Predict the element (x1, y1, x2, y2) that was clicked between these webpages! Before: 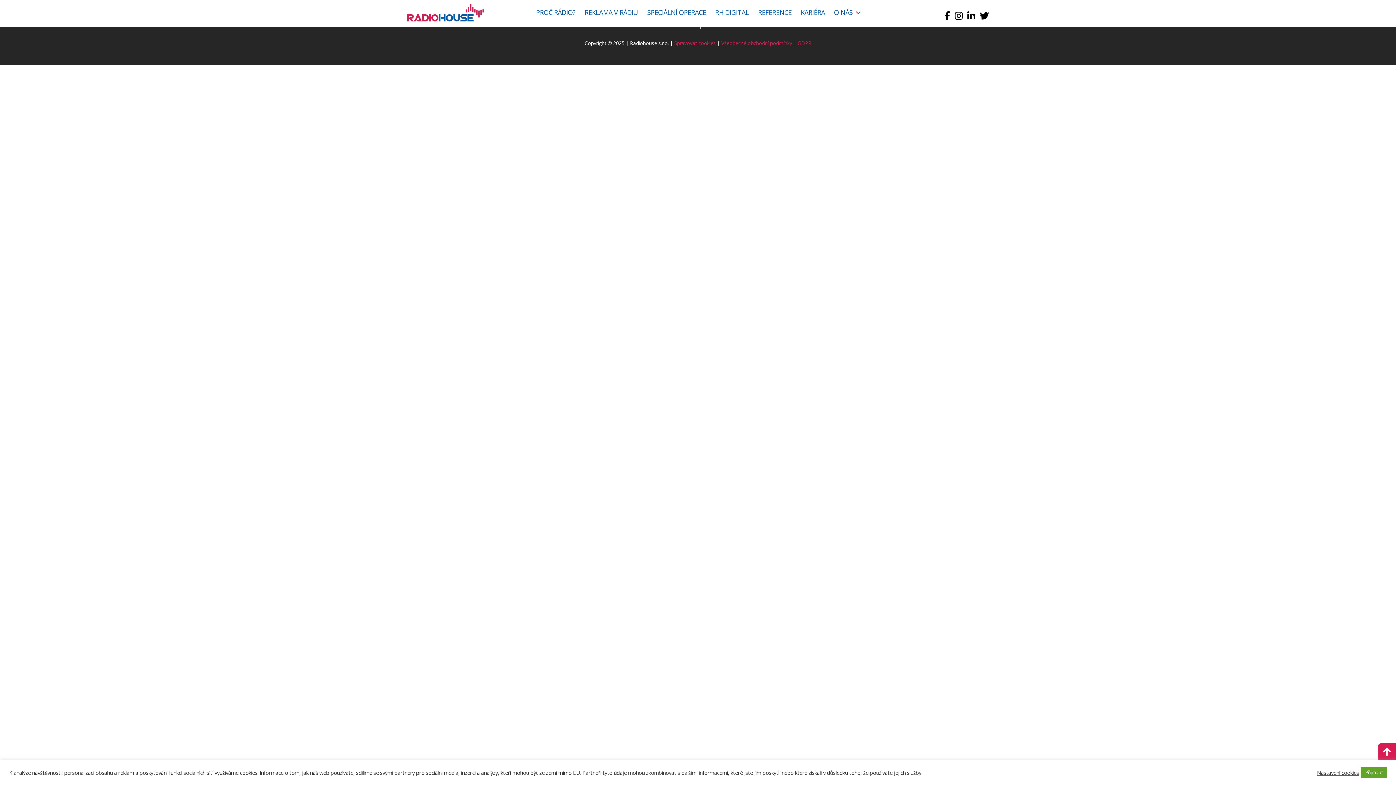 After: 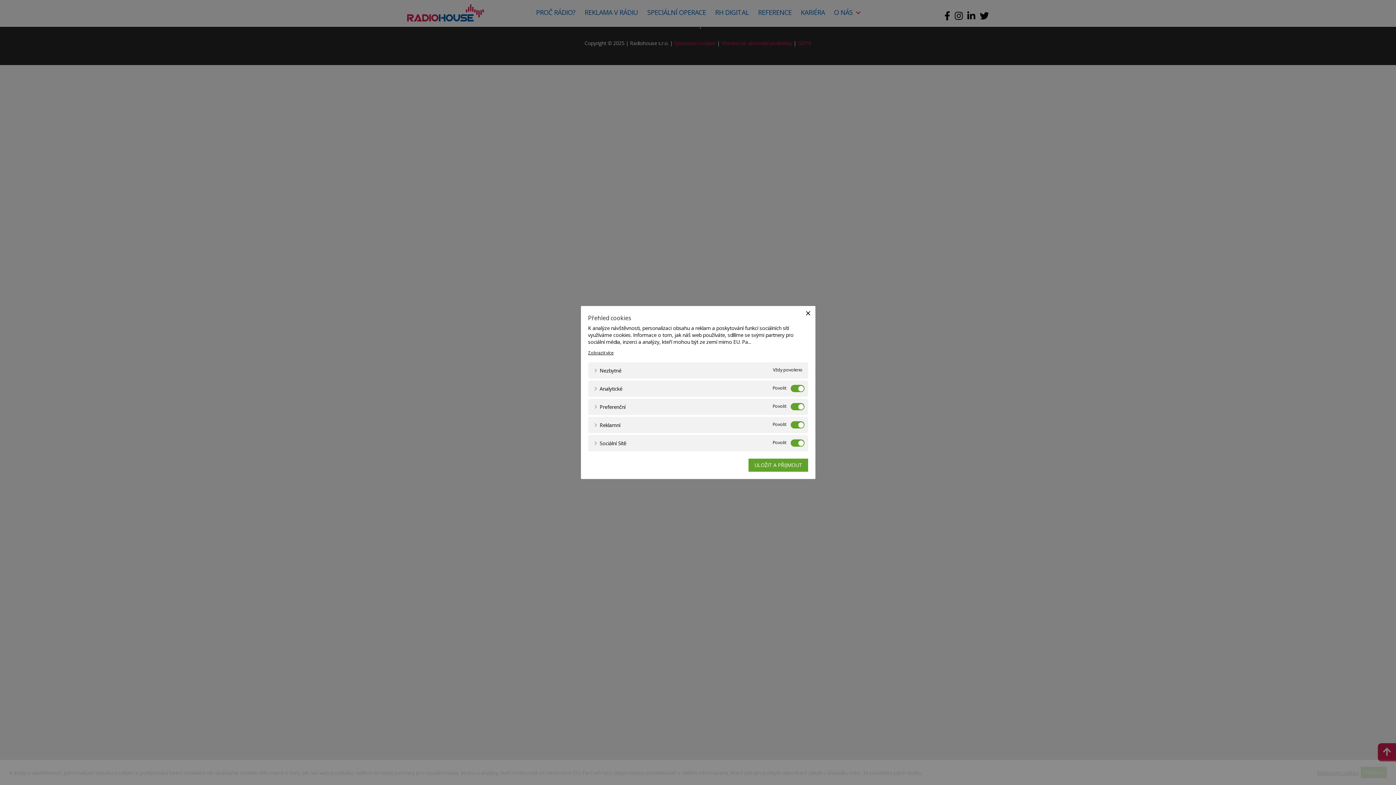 Action: label: Nastavení cookies bbox: (1317, 769, 1359, 776)